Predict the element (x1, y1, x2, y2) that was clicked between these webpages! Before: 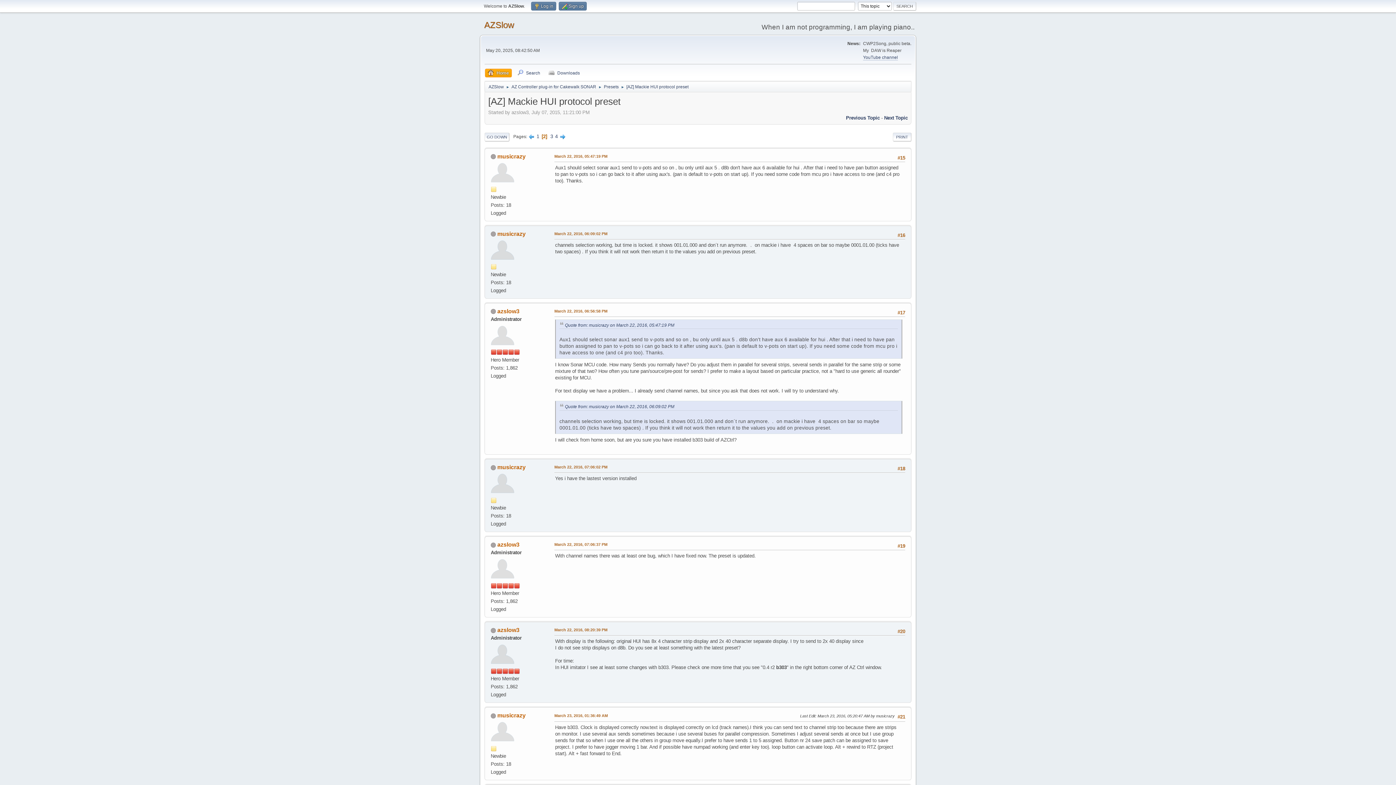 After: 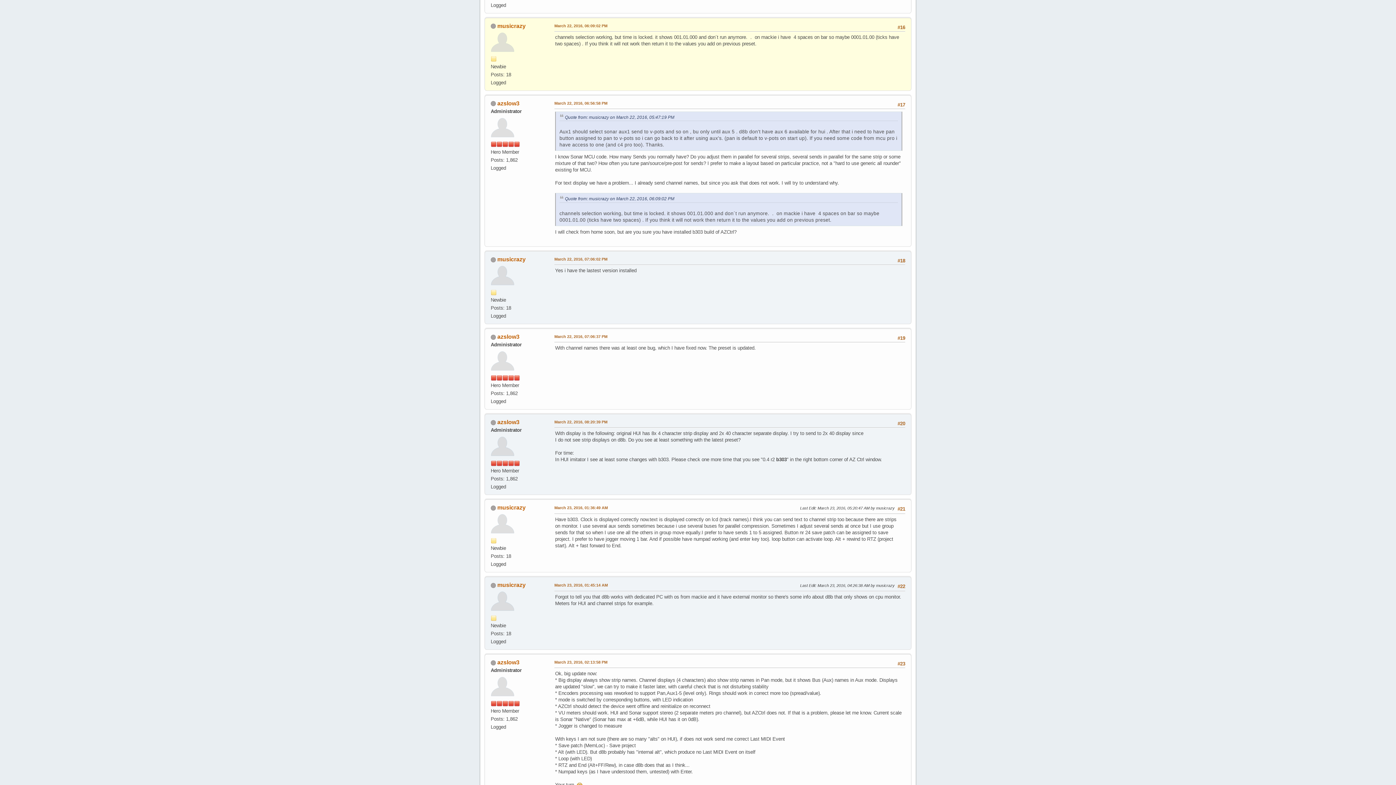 Action: bbox: (554, 230, 607, 236) label: March 22, 2016, 06:09:02 PM